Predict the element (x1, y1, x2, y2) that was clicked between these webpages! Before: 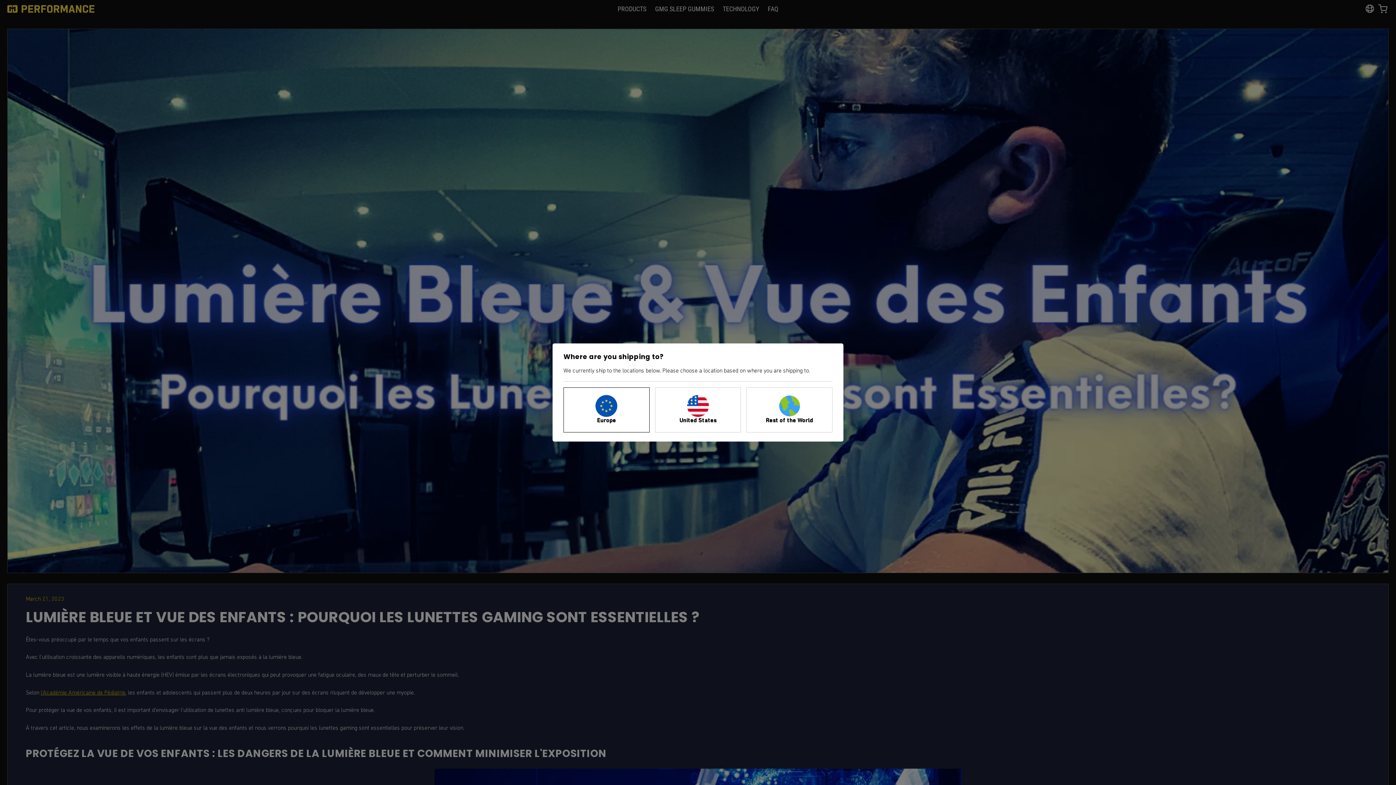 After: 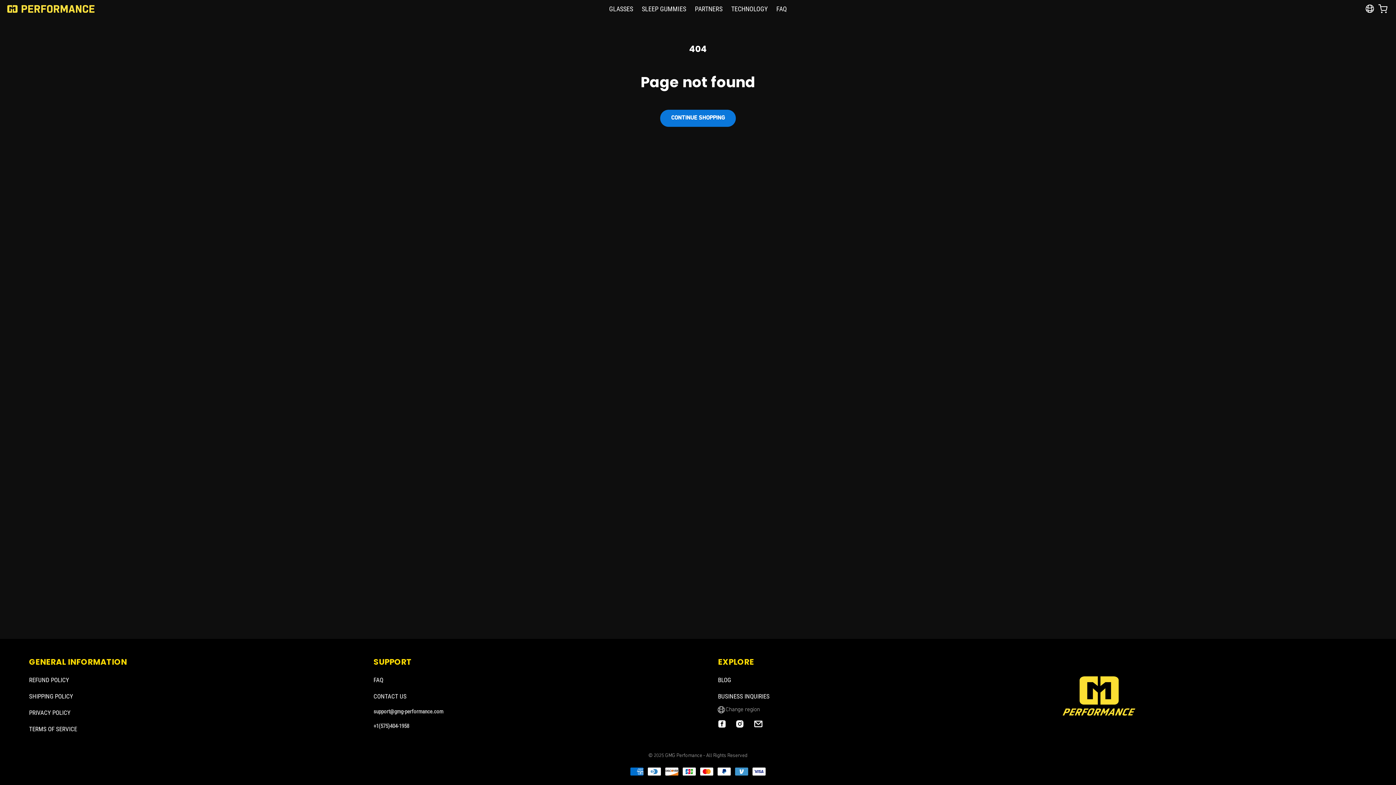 Action: bbox: (655, 388, 740, 432) label: United States